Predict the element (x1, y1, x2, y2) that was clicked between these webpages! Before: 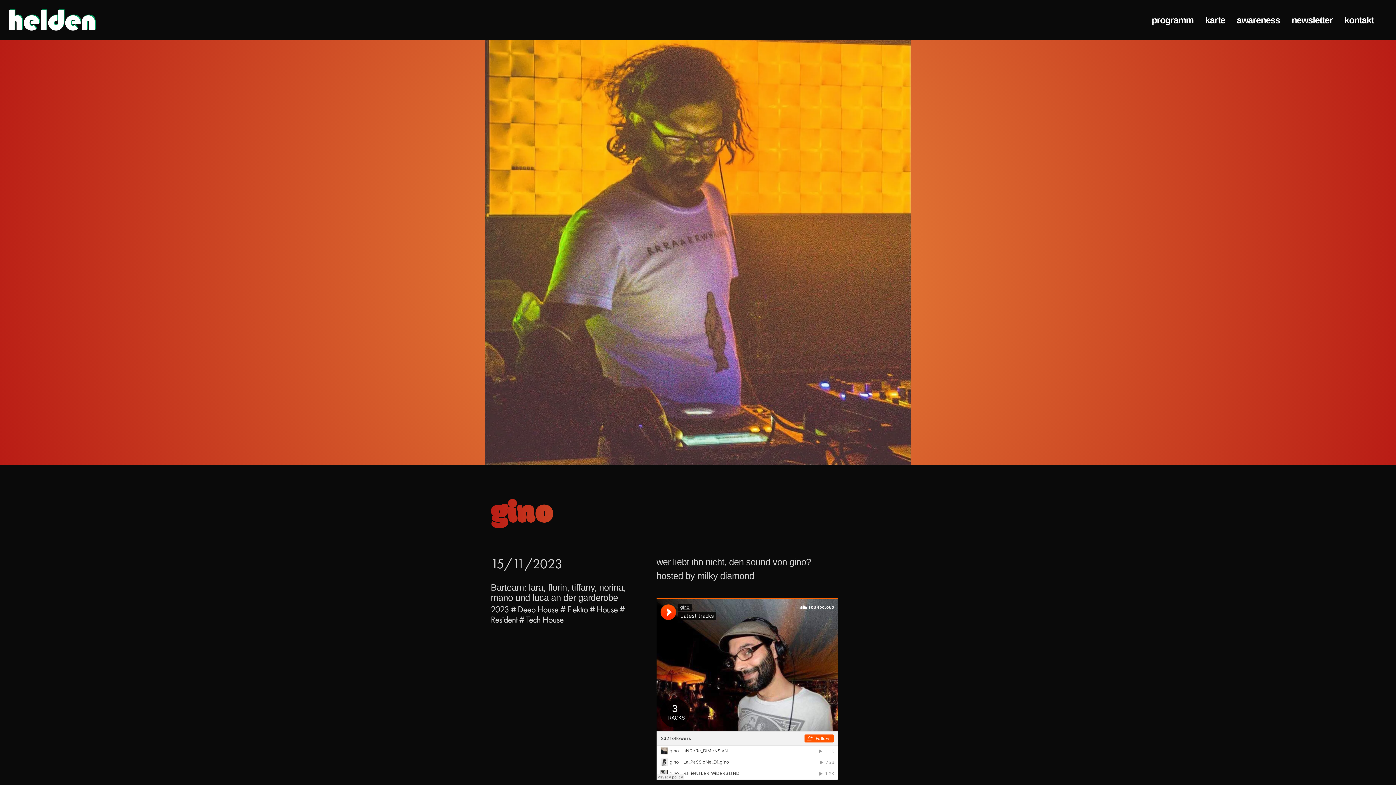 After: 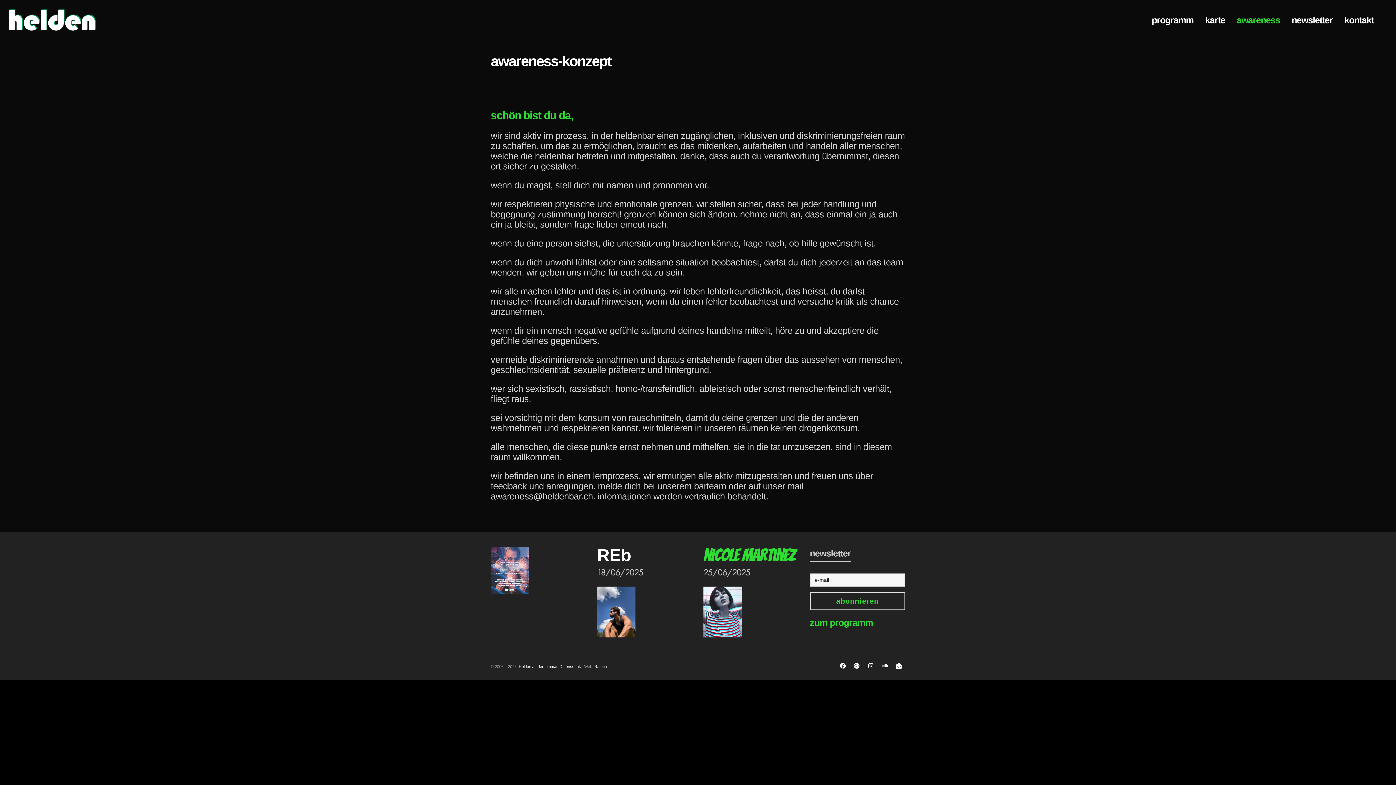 Action: bbox: (1231, 0, 1285, 40) label: awareness